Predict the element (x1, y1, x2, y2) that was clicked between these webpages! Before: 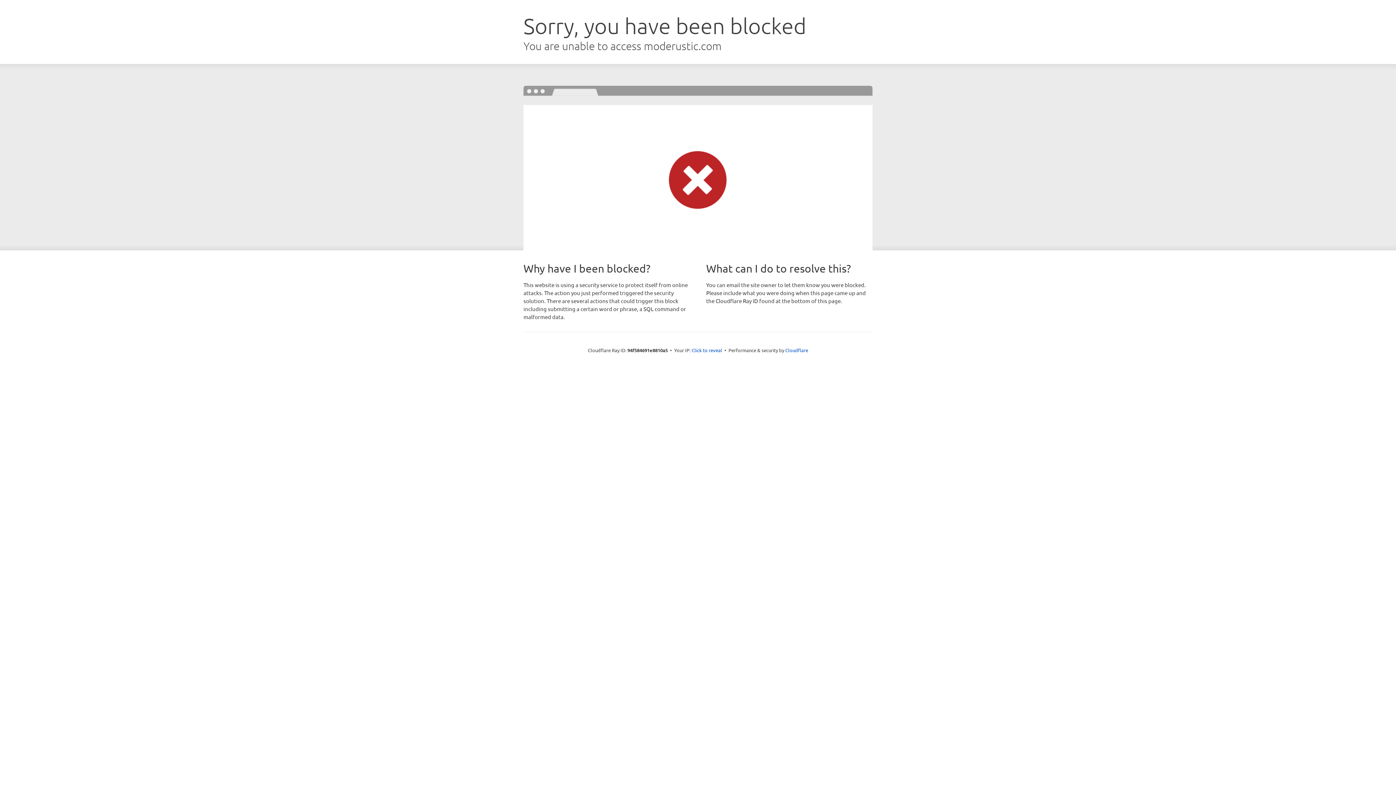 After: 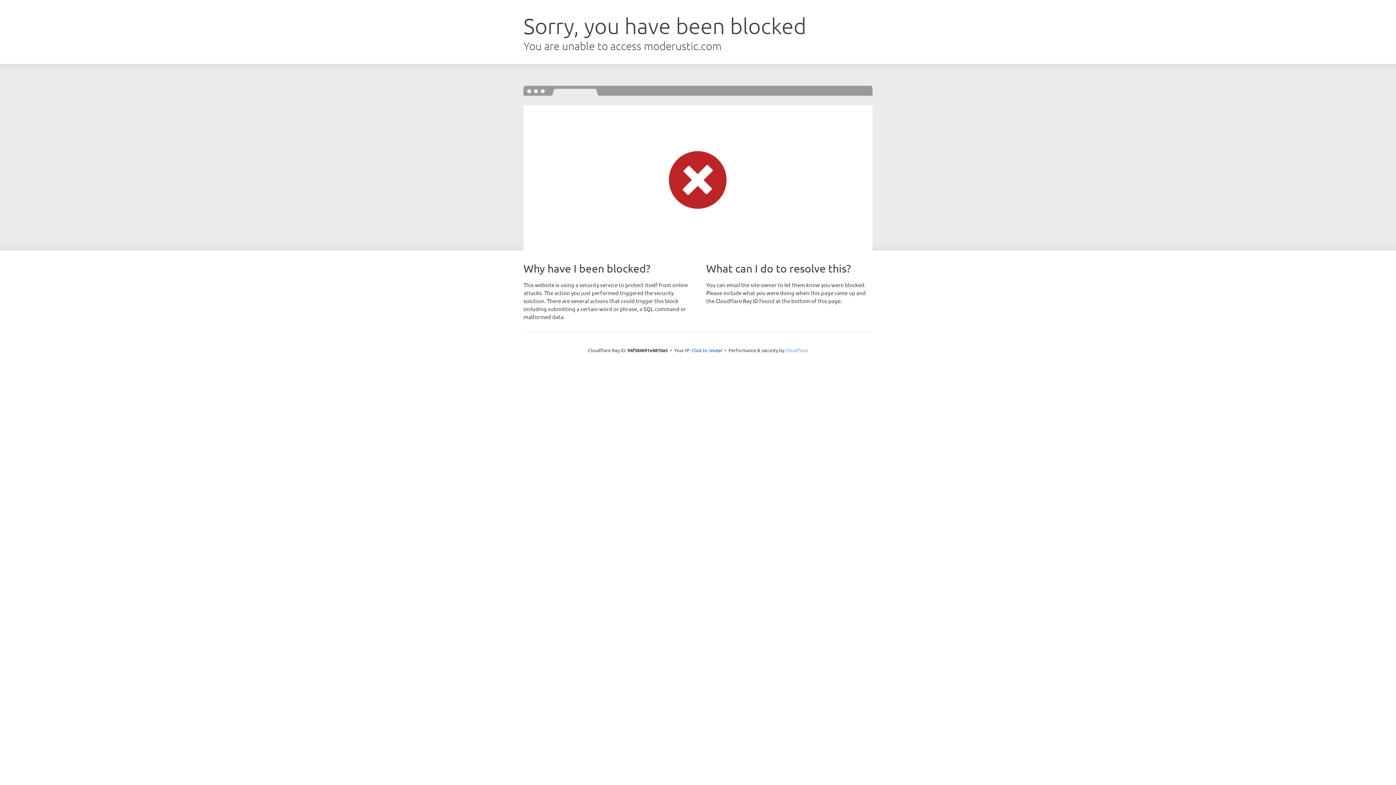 Action: label: Cloudflare bbox: (785, 347, 808, 353)